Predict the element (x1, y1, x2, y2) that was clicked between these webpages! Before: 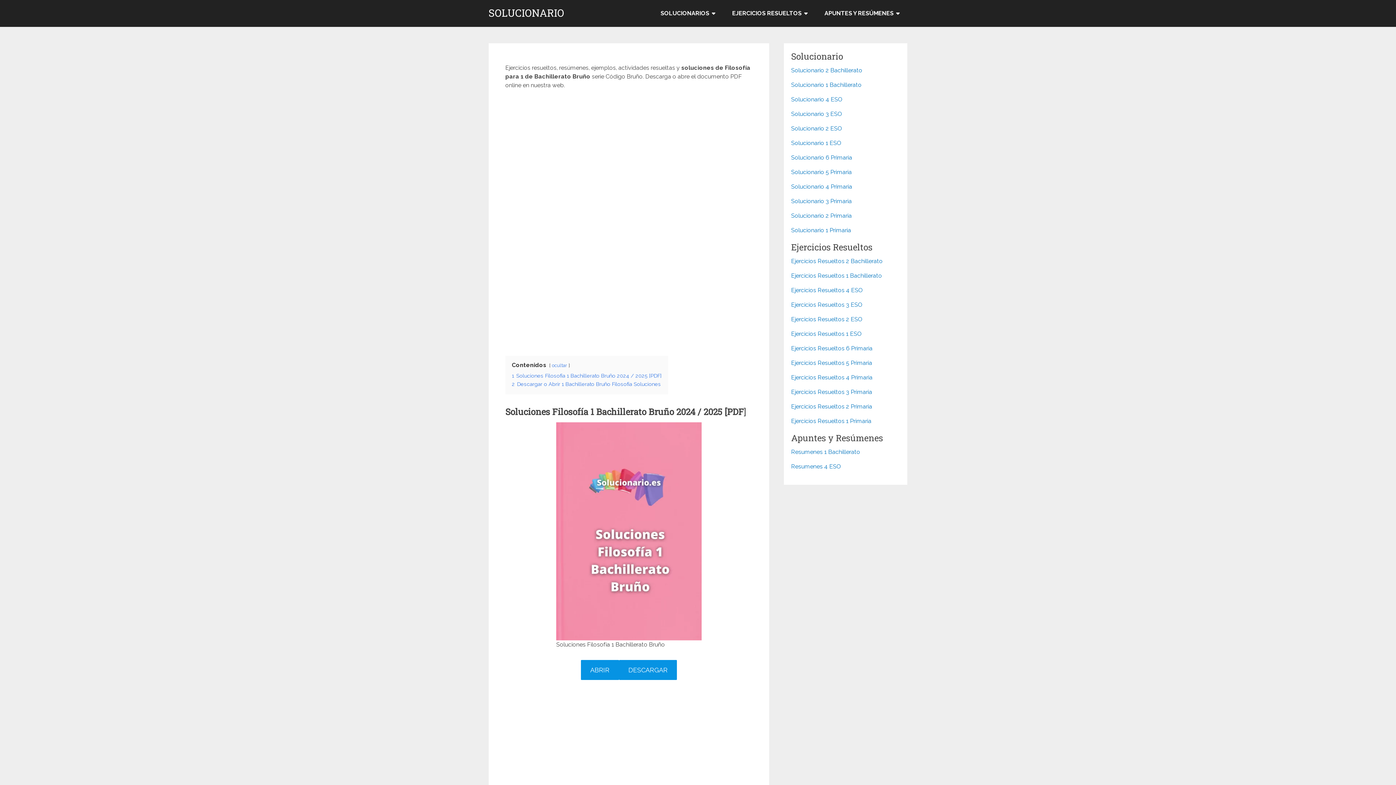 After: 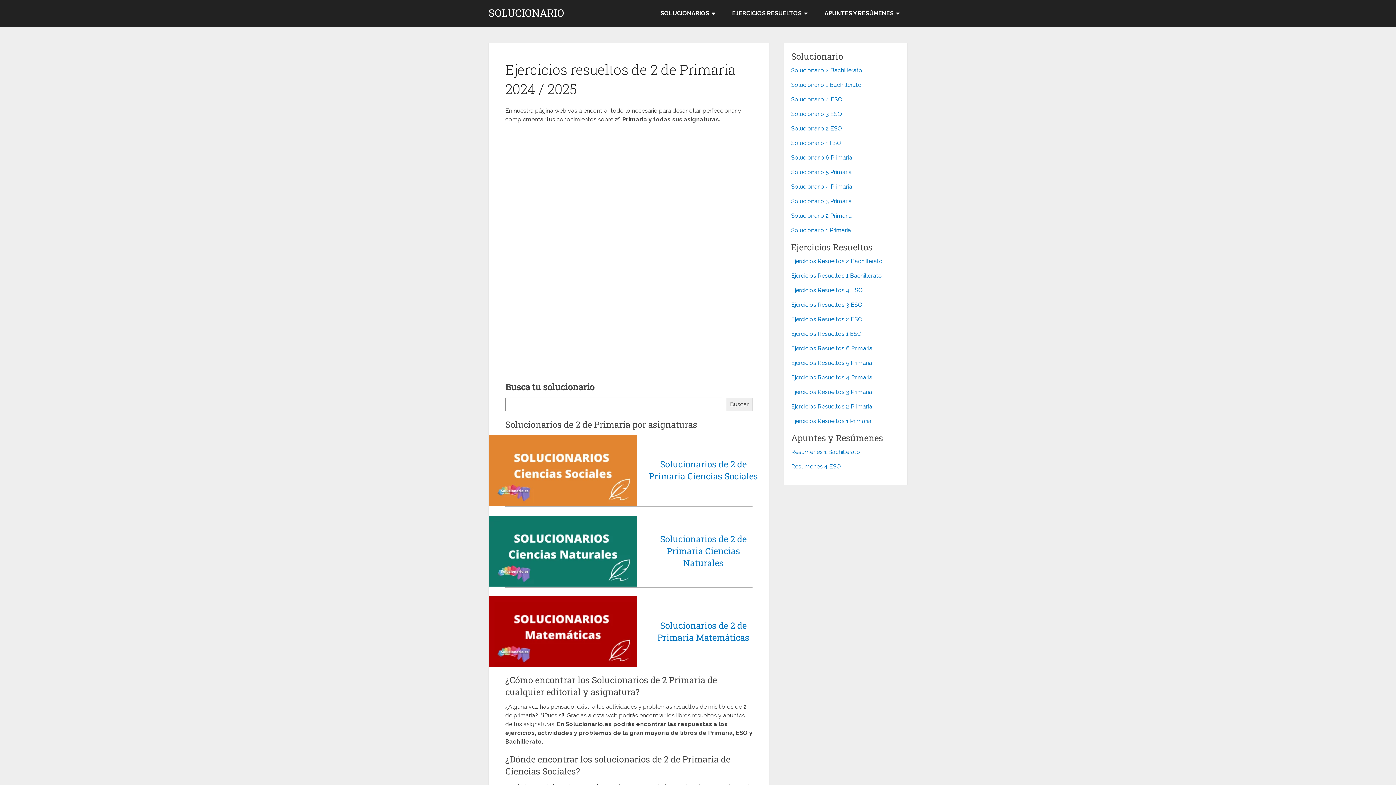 Action: label: Solucionario 2 Primaria bbox: (791, 212, 852, 219)